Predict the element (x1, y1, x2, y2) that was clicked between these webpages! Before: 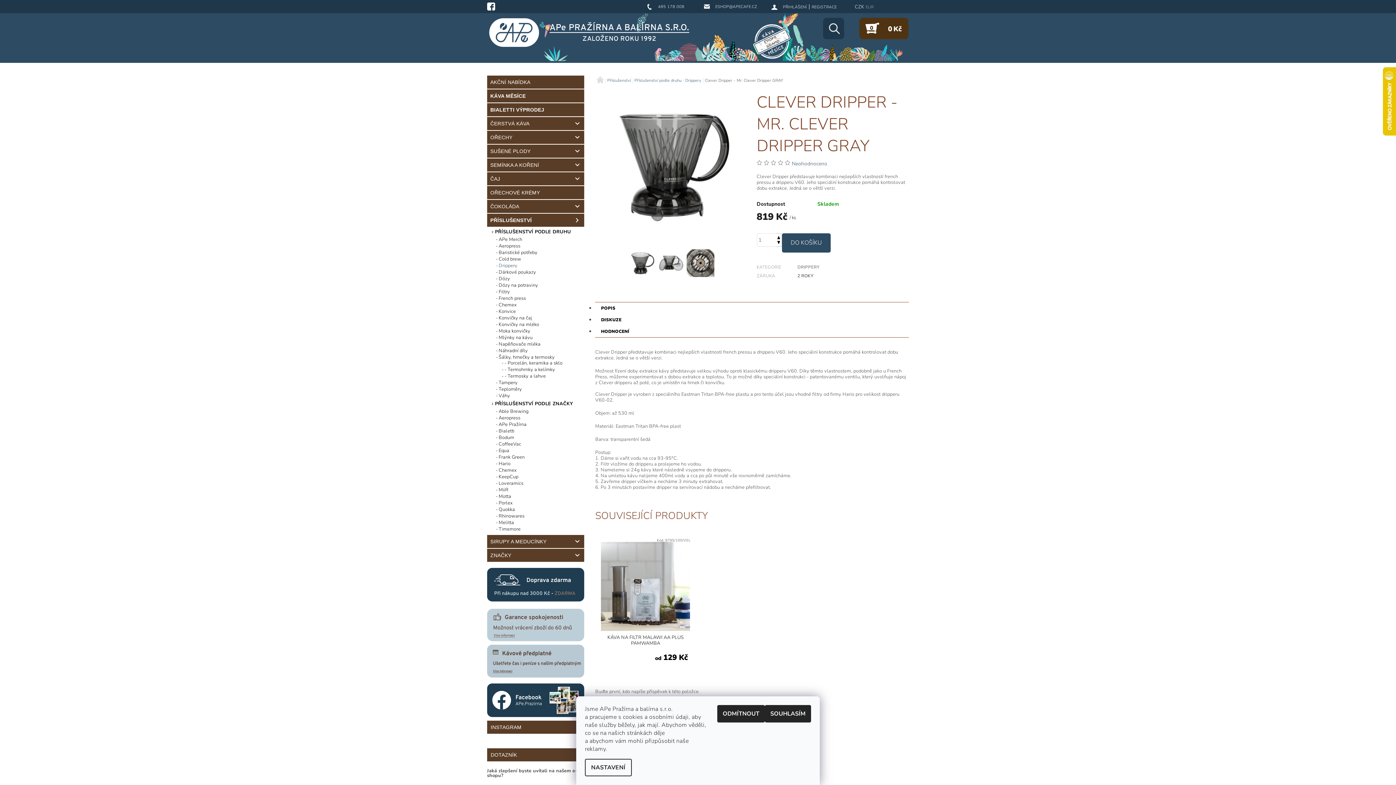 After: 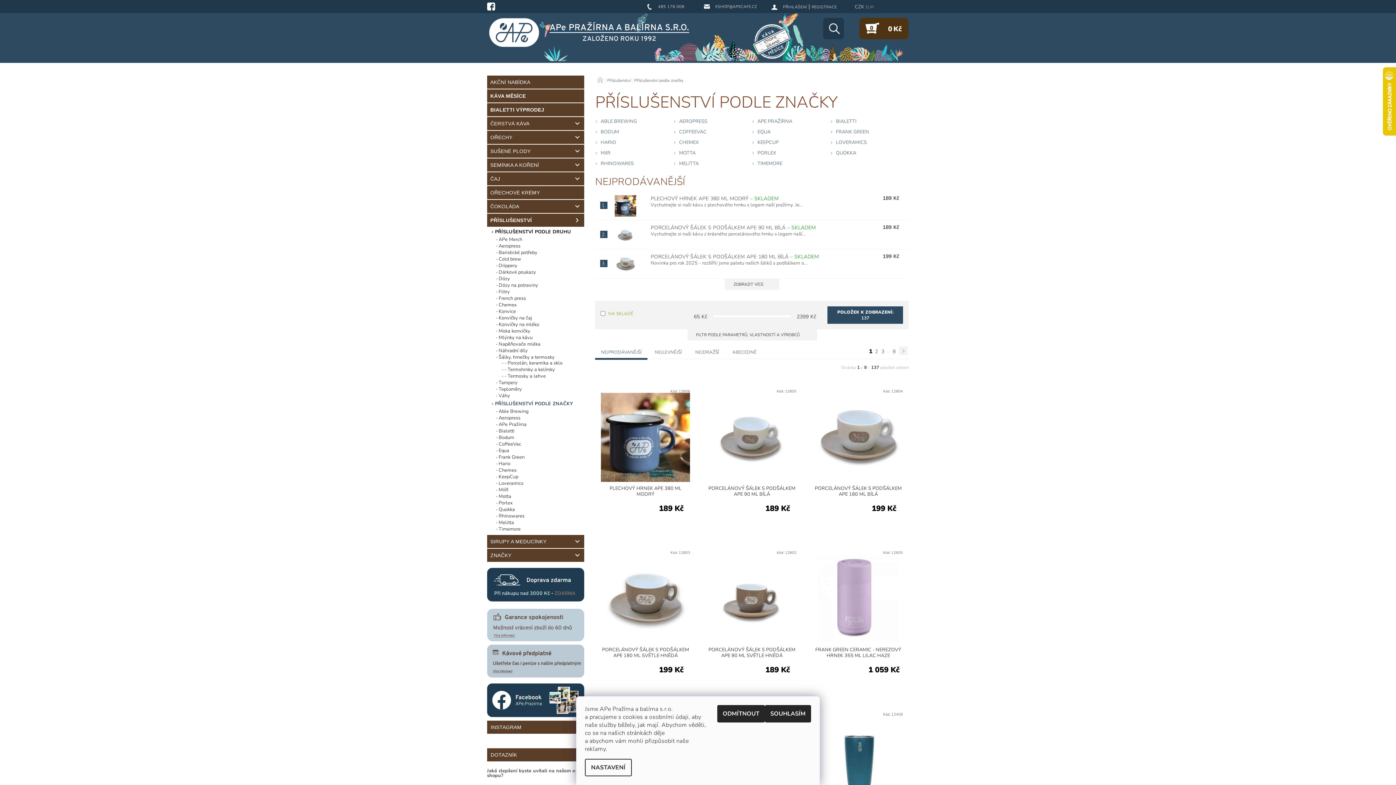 Action: label: PŘÍSLUŠENSTVÍ PODLE ZNAČKY bbox: (487, 399, 584, 408)